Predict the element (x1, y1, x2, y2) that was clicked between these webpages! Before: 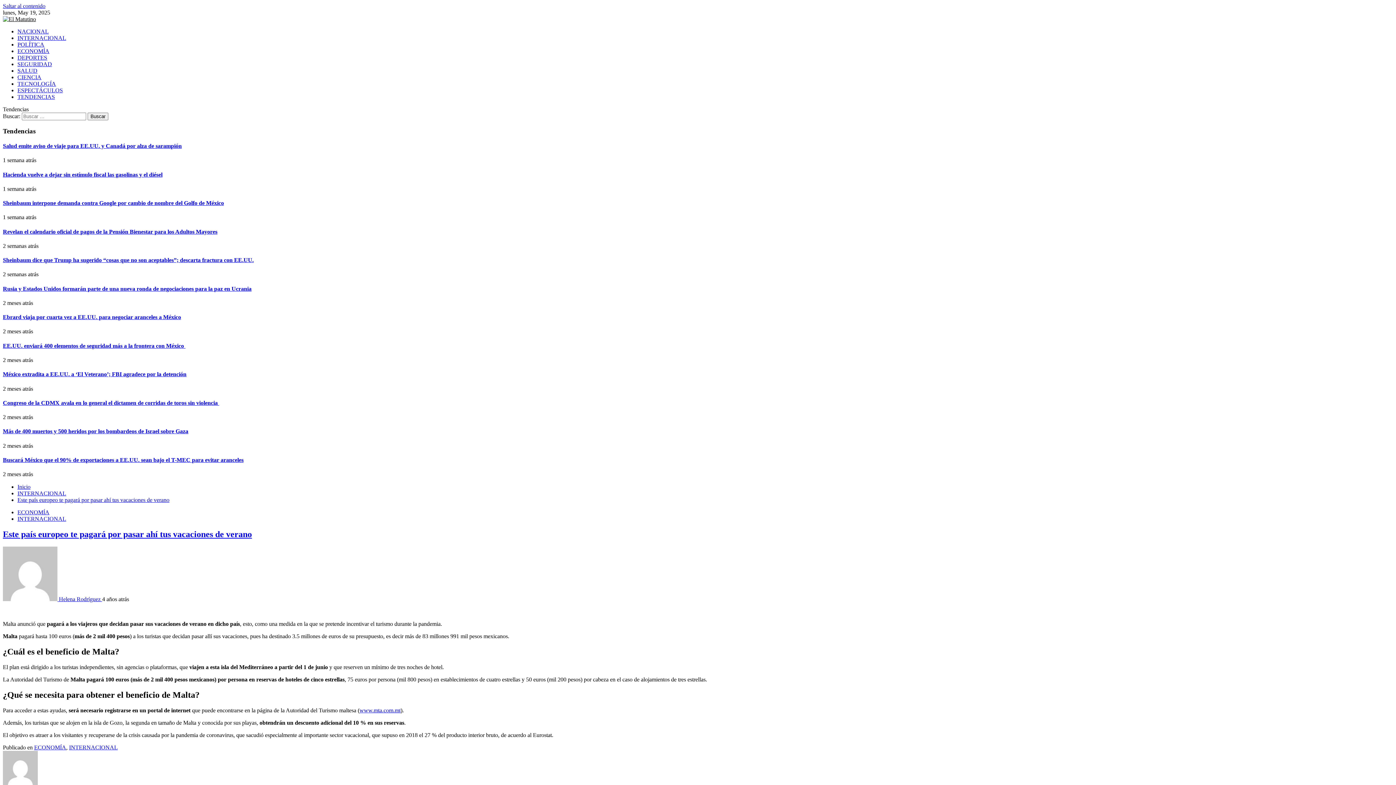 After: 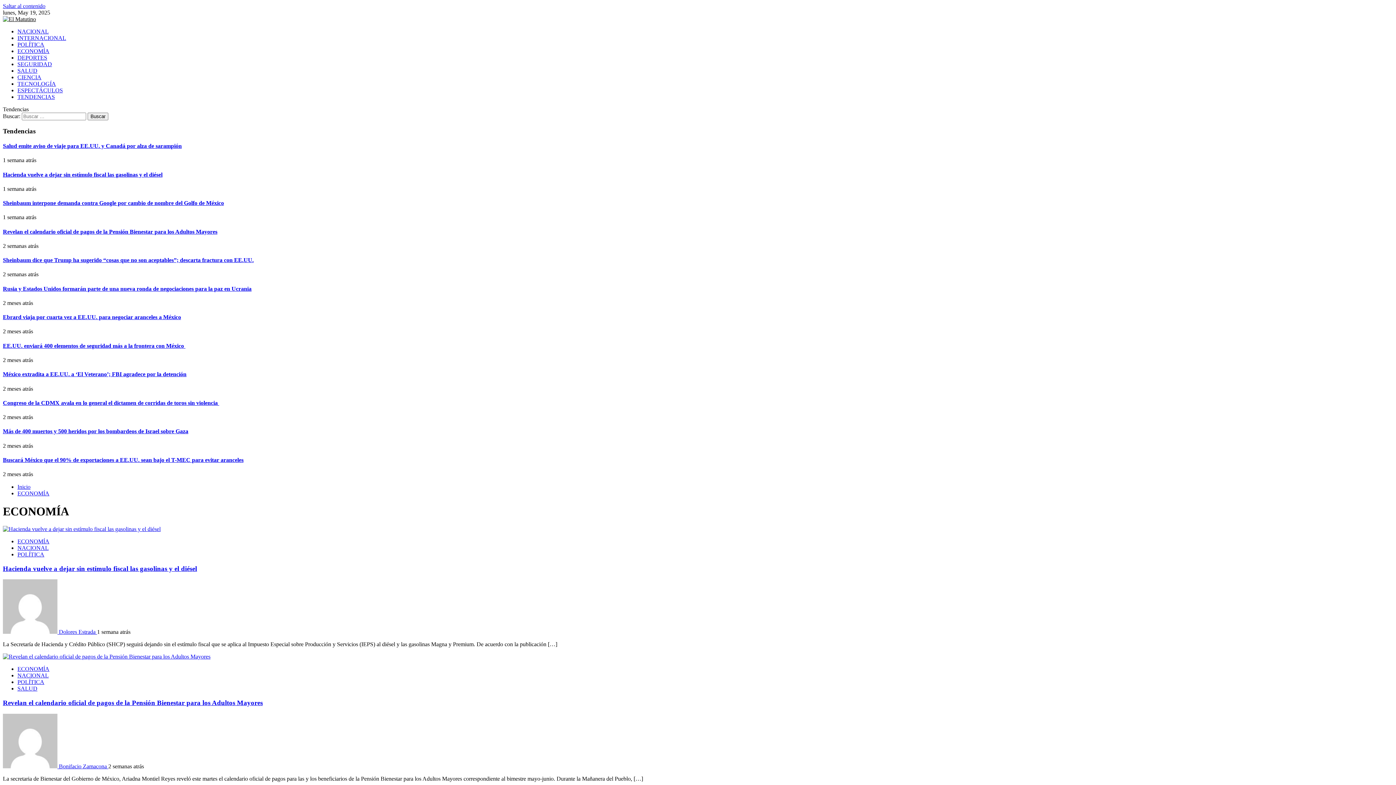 Action: label: ECONOMÍA bbox: (17, 48, 49, 54)